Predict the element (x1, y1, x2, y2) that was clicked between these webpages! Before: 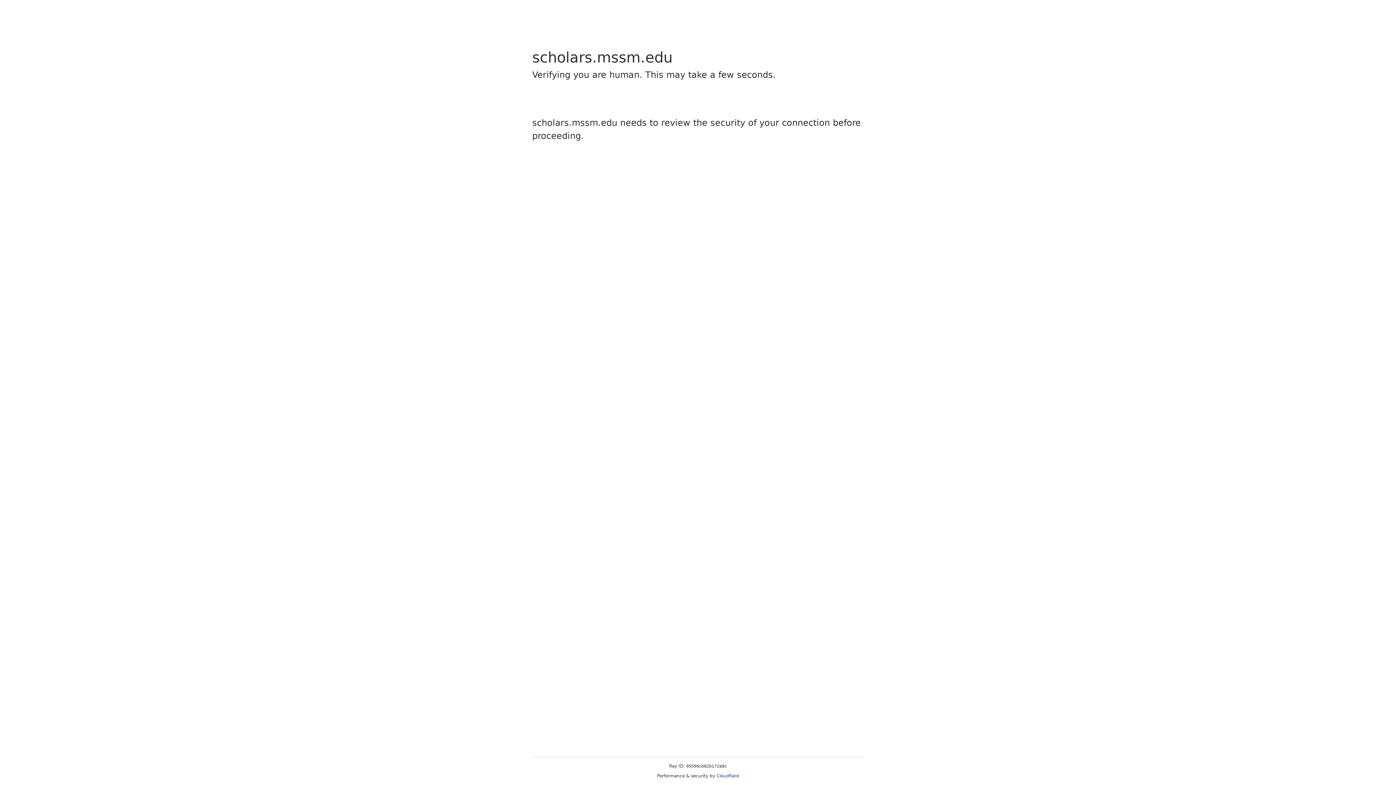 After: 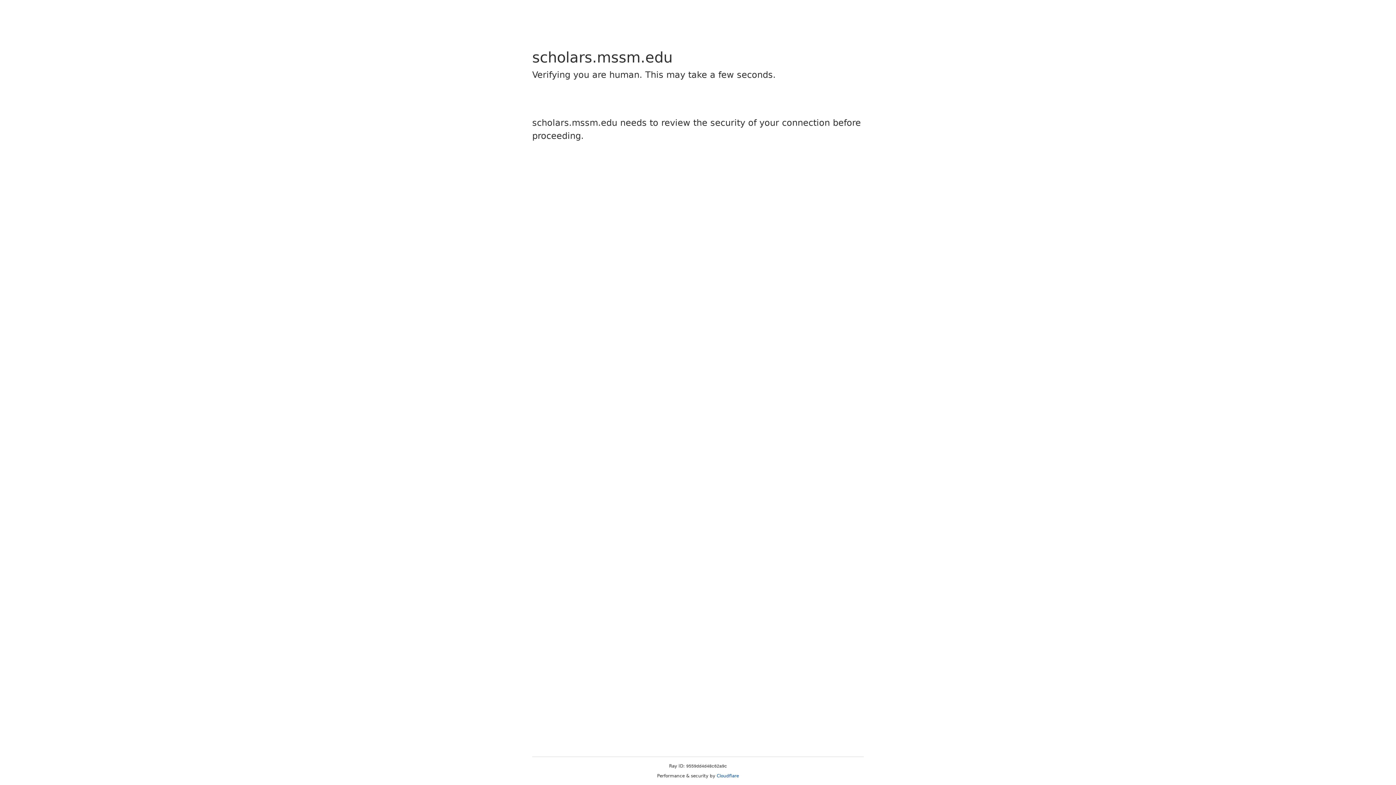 Action: bbox: (716, 773, 739, 778) label: Cloudflare